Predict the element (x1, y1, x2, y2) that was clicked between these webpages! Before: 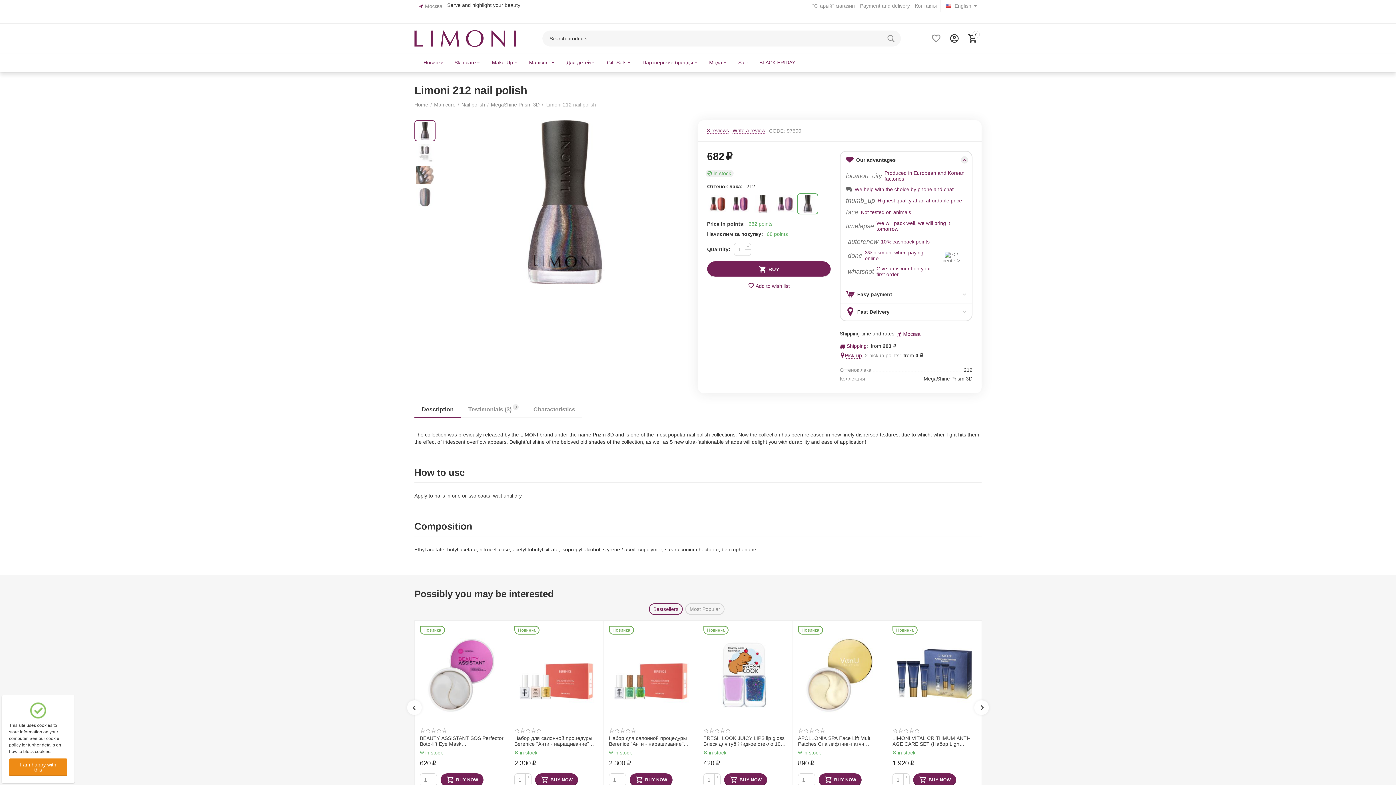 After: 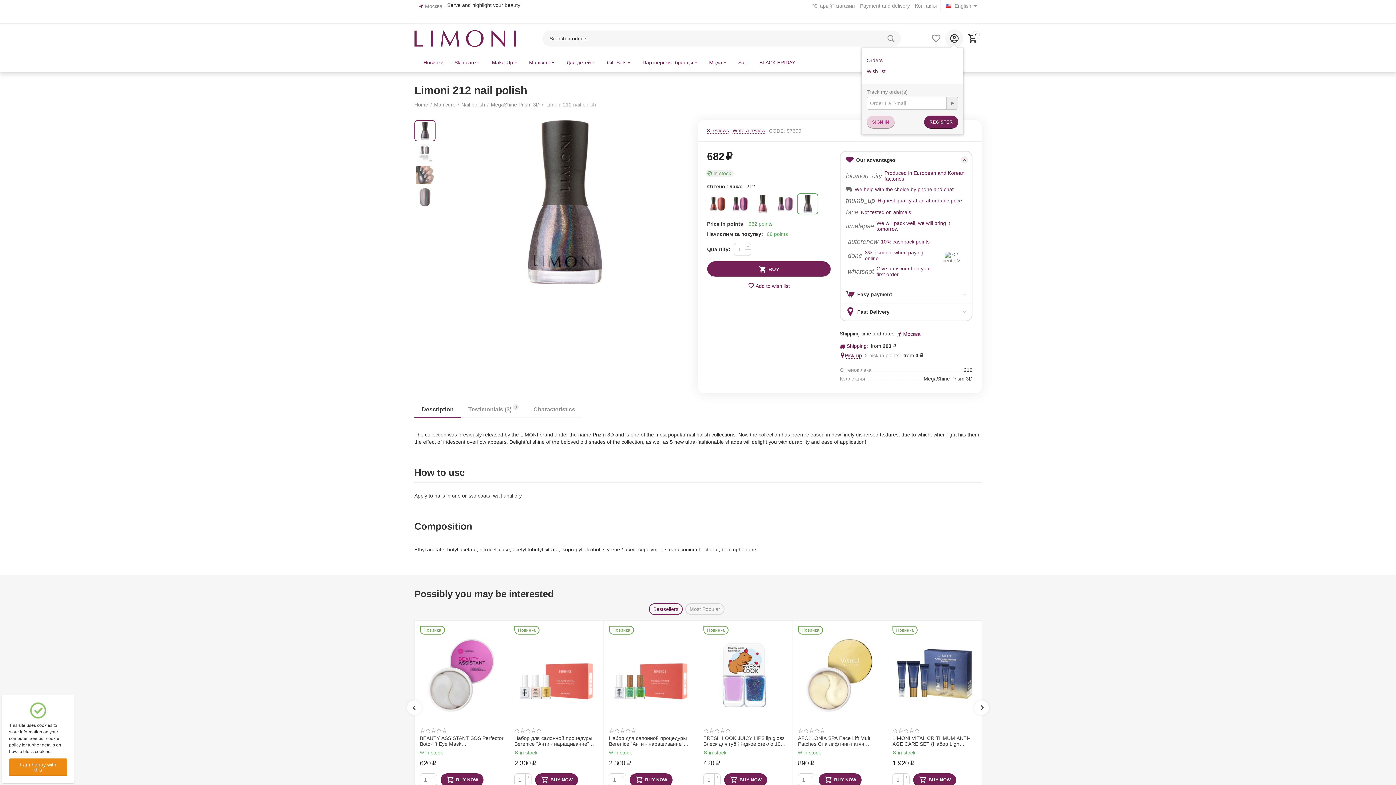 Action: bbox: (944, 29, 965, 47)